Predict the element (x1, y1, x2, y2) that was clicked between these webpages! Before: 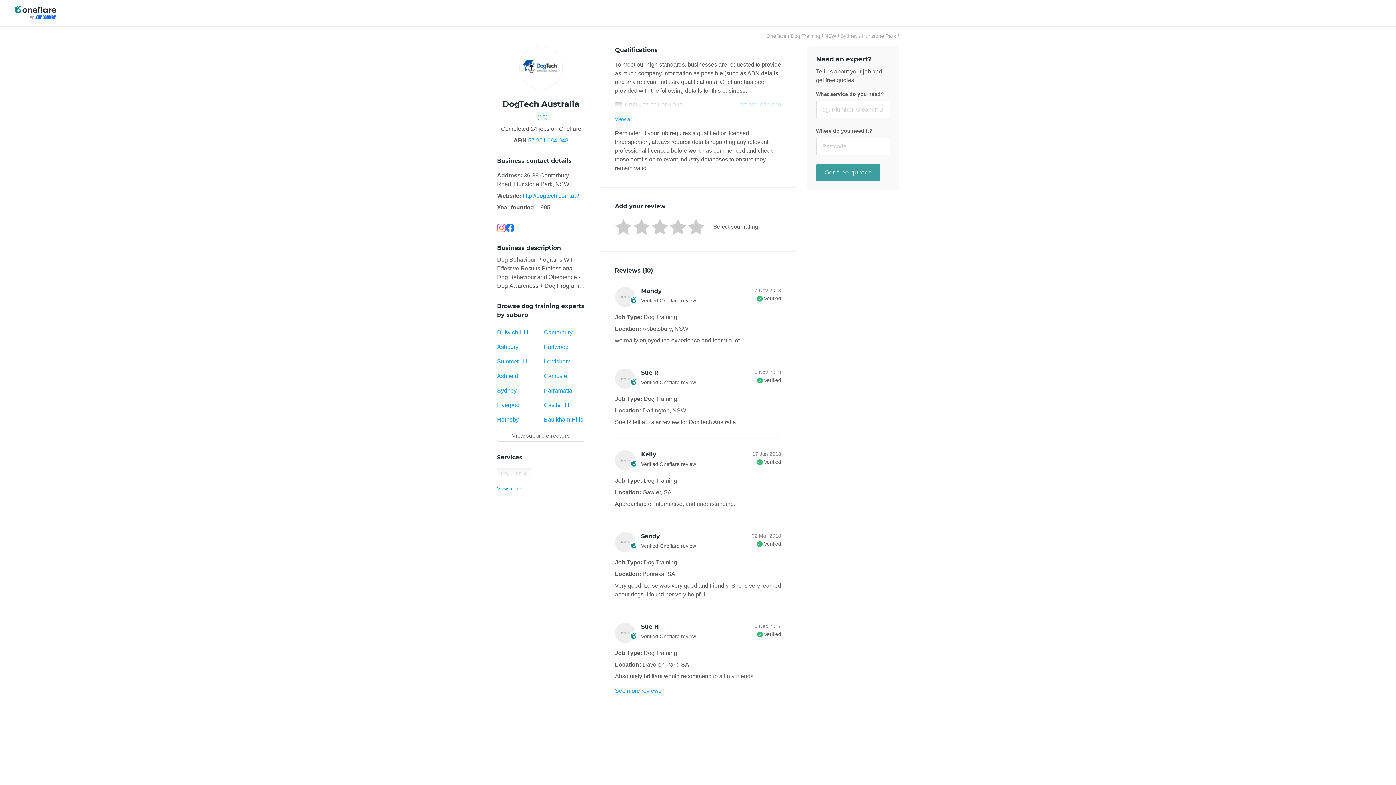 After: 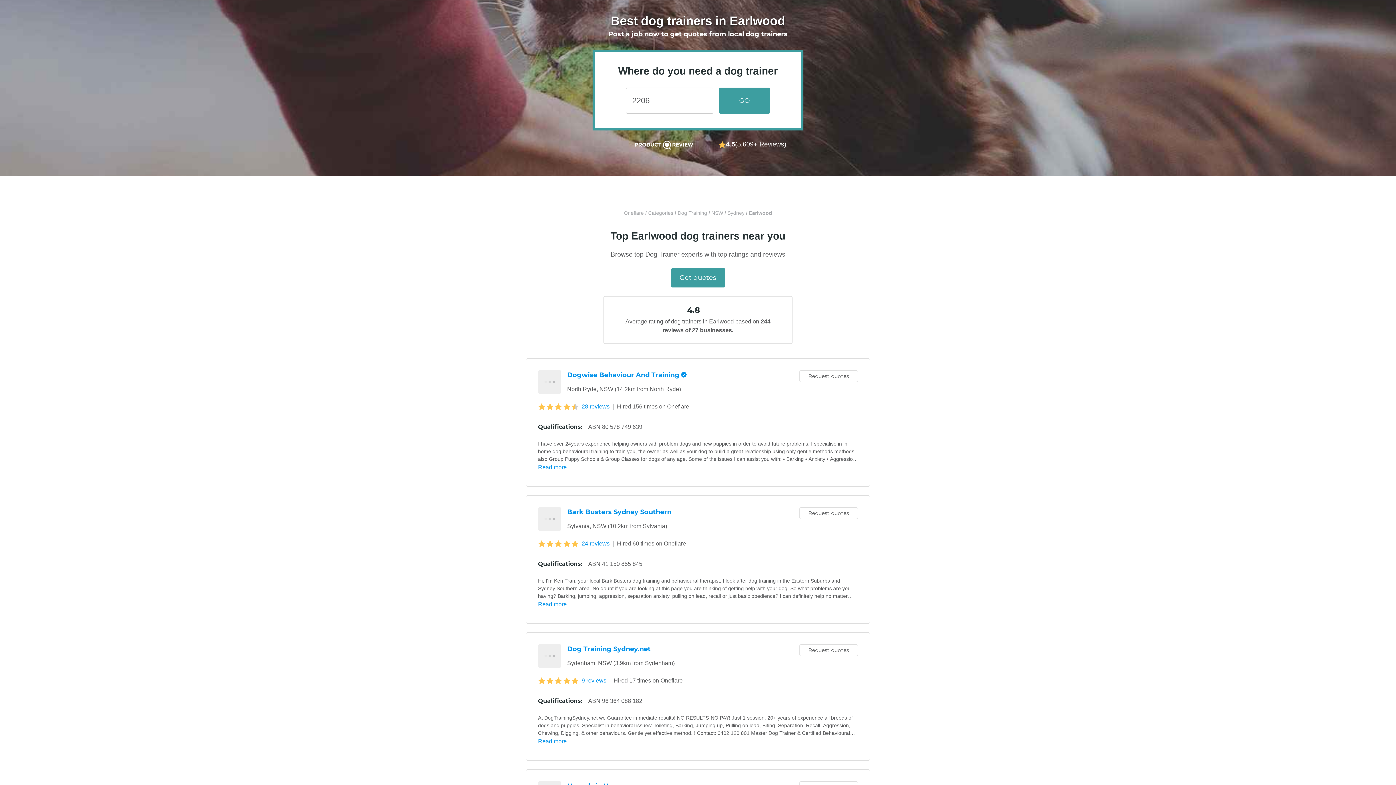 Action: label: Earlwood bbox: (544, 344, 568, 350)